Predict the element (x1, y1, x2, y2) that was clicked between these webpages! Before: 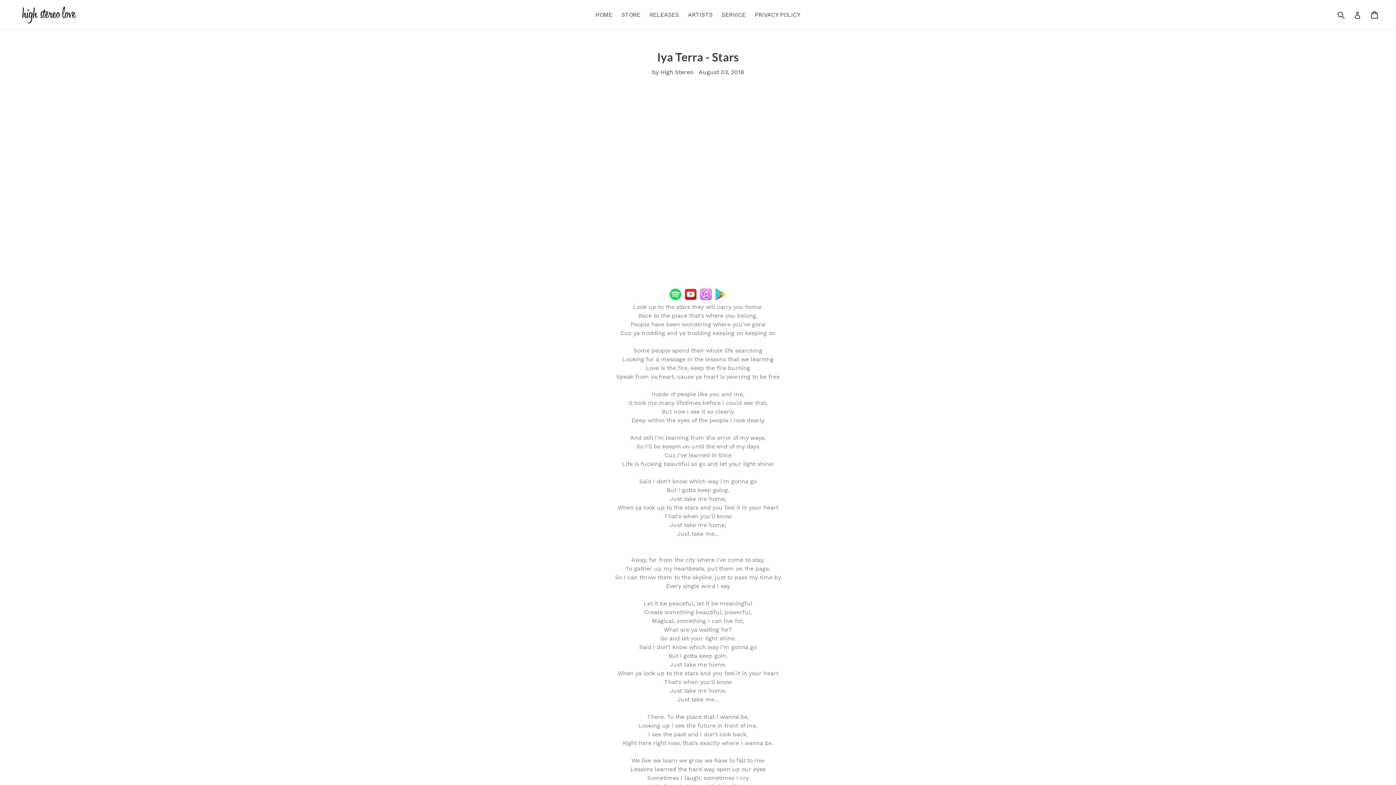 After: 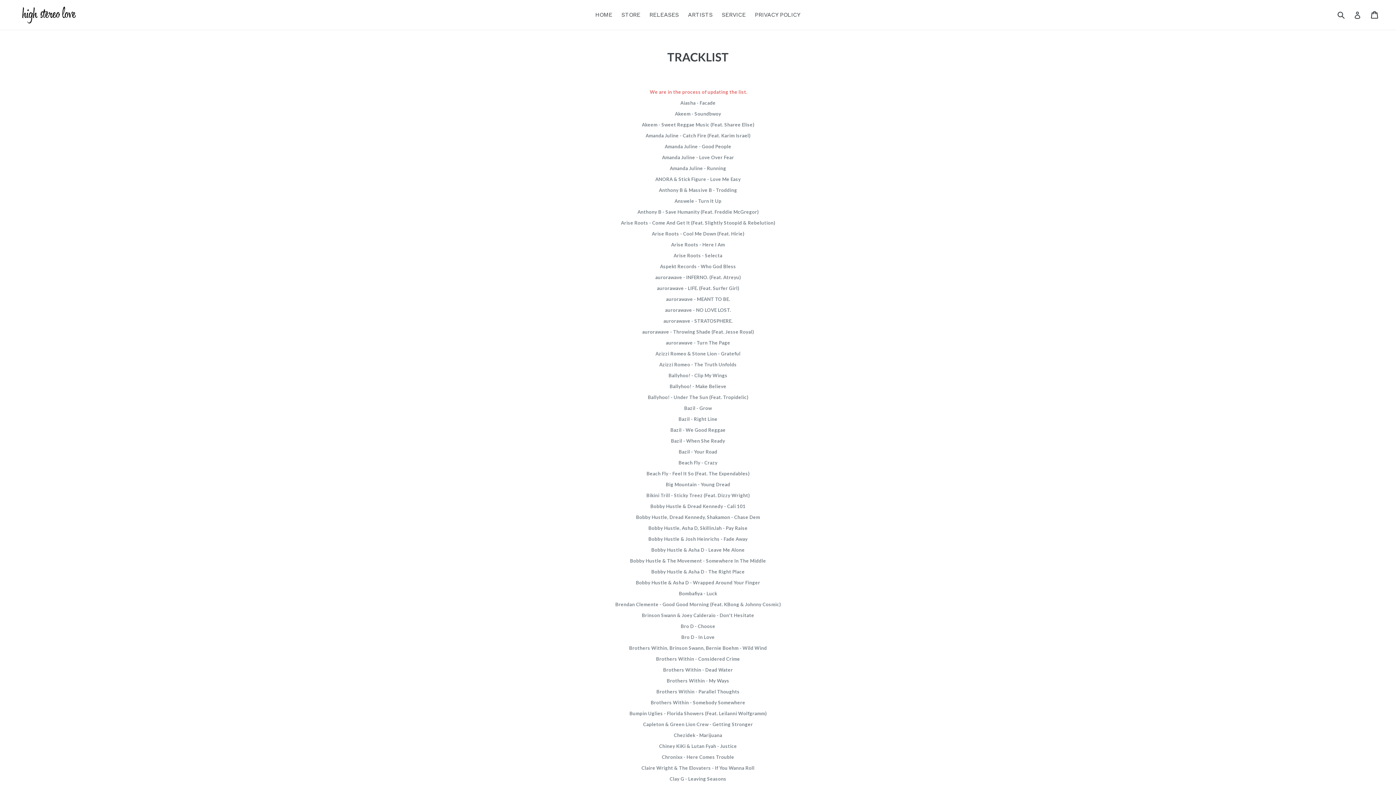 Action: label: RELEASES bbox: (646, 9, 682, 20)